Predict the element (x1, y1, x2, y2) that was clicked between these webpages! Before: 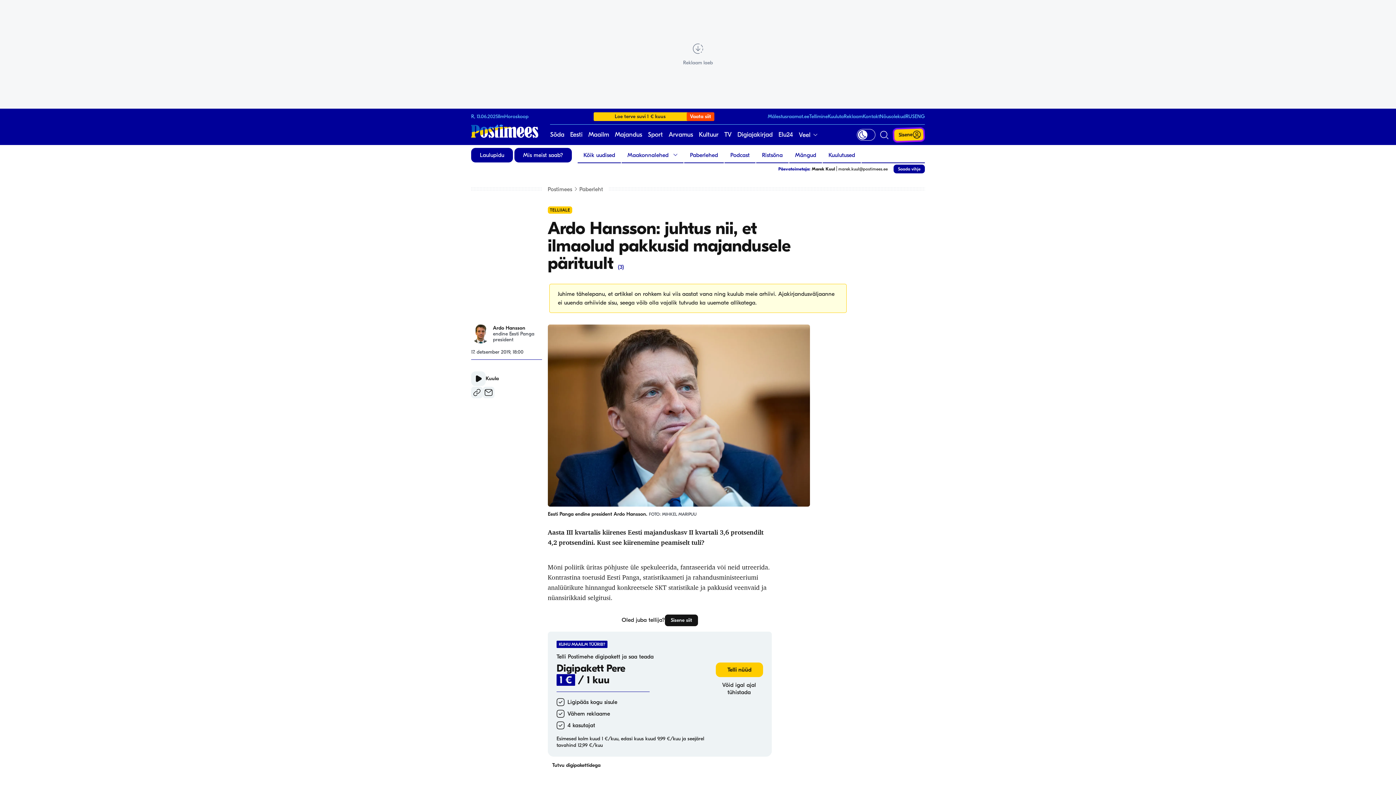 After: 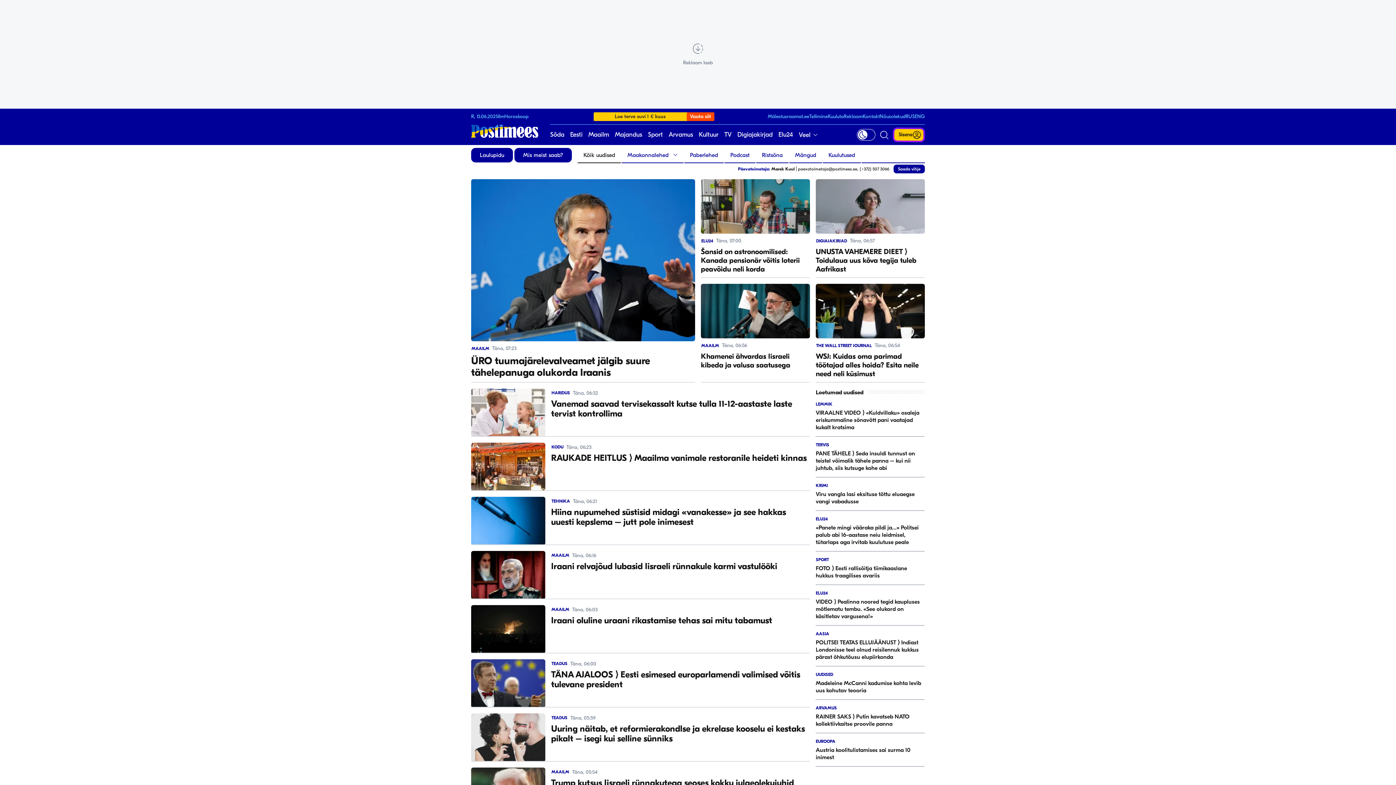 Action: bbox: (577, 148, 621, 162) label: Kõik uudised